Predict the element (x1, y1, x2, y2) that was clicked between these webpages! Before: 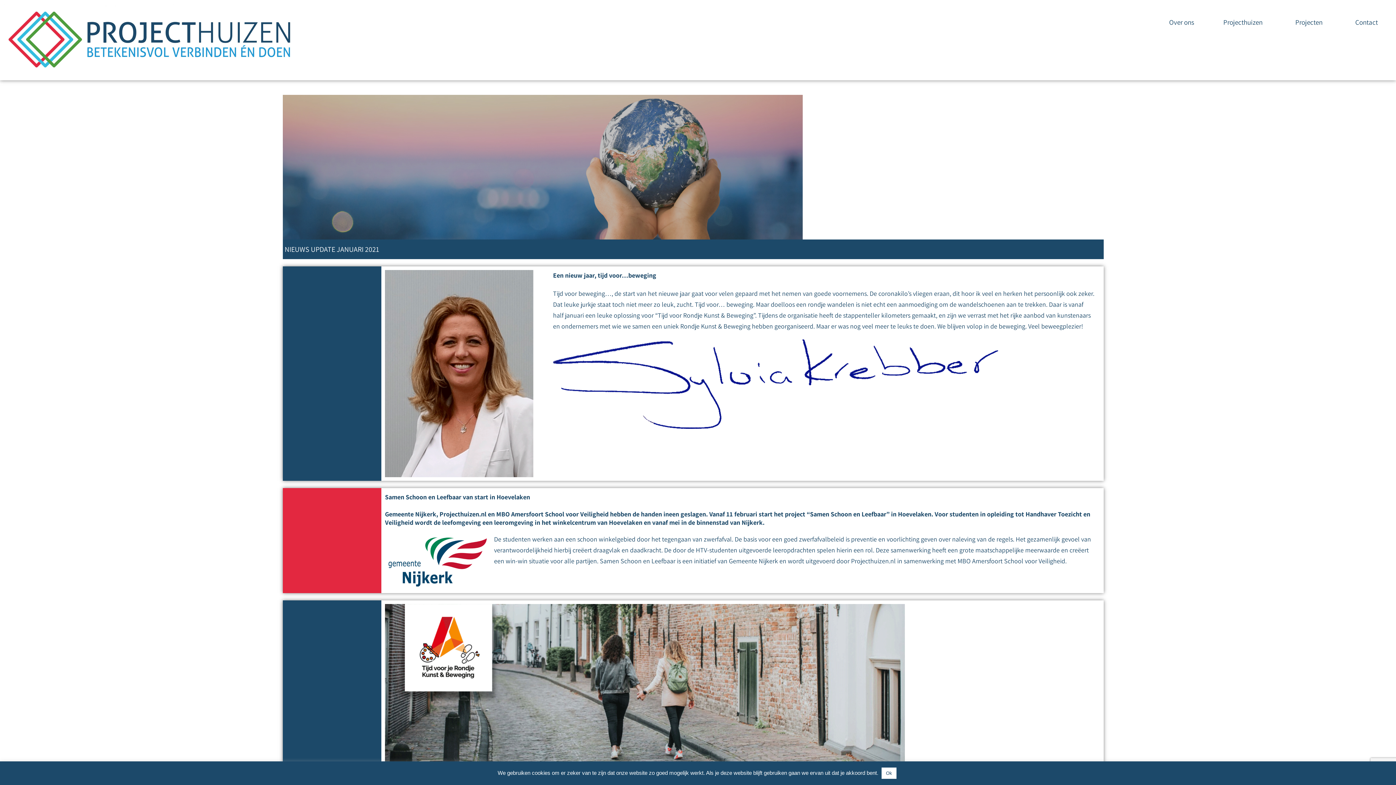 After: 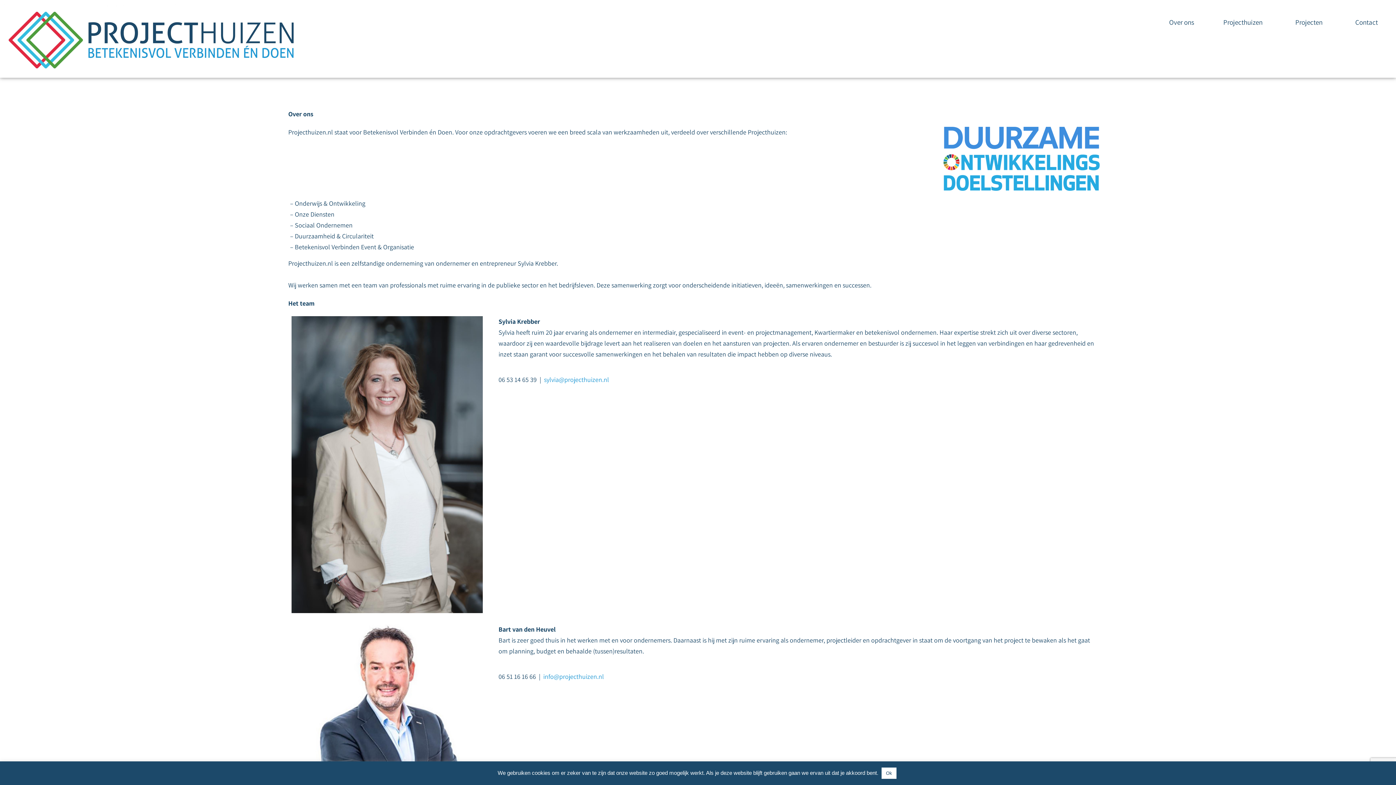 Action: label: Over ons bbox: (1154, 13, 1209, 30)